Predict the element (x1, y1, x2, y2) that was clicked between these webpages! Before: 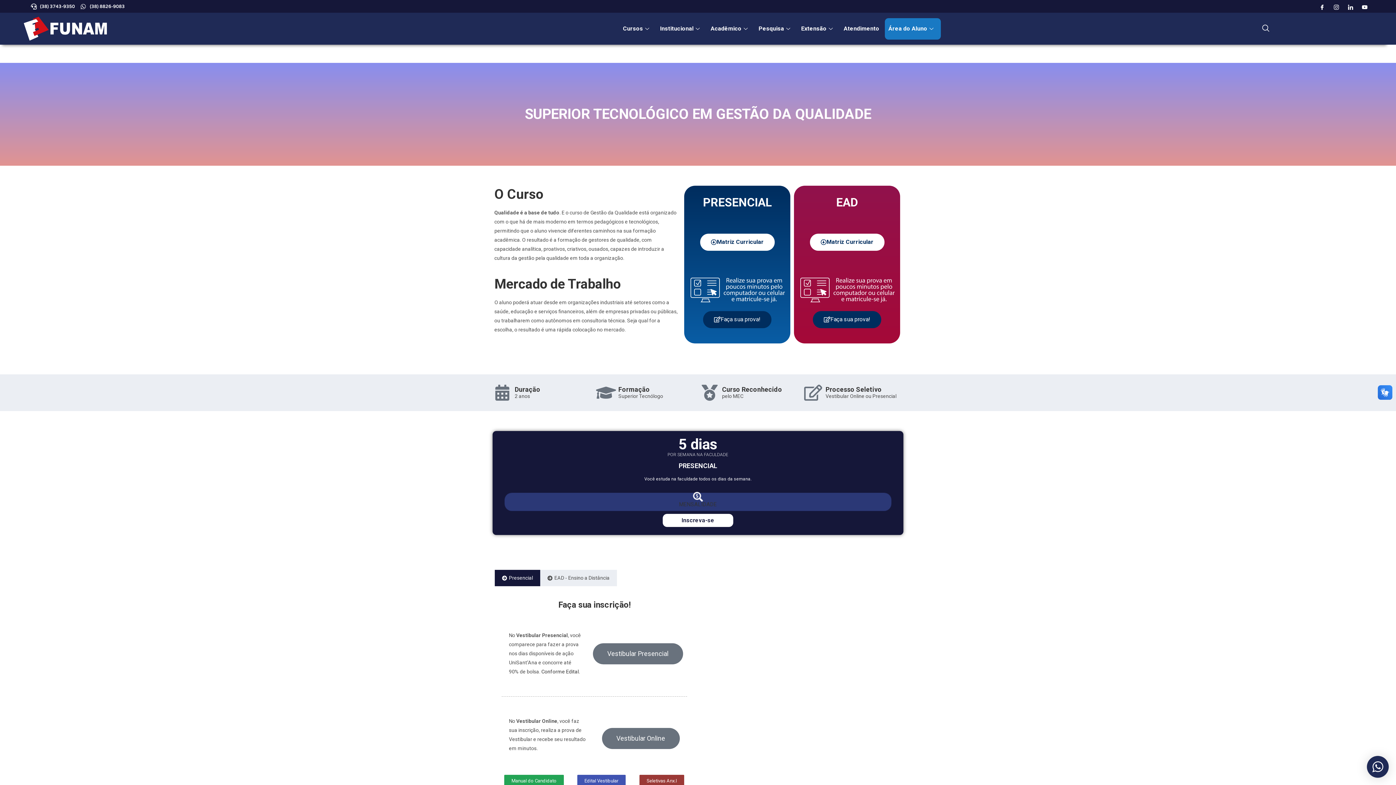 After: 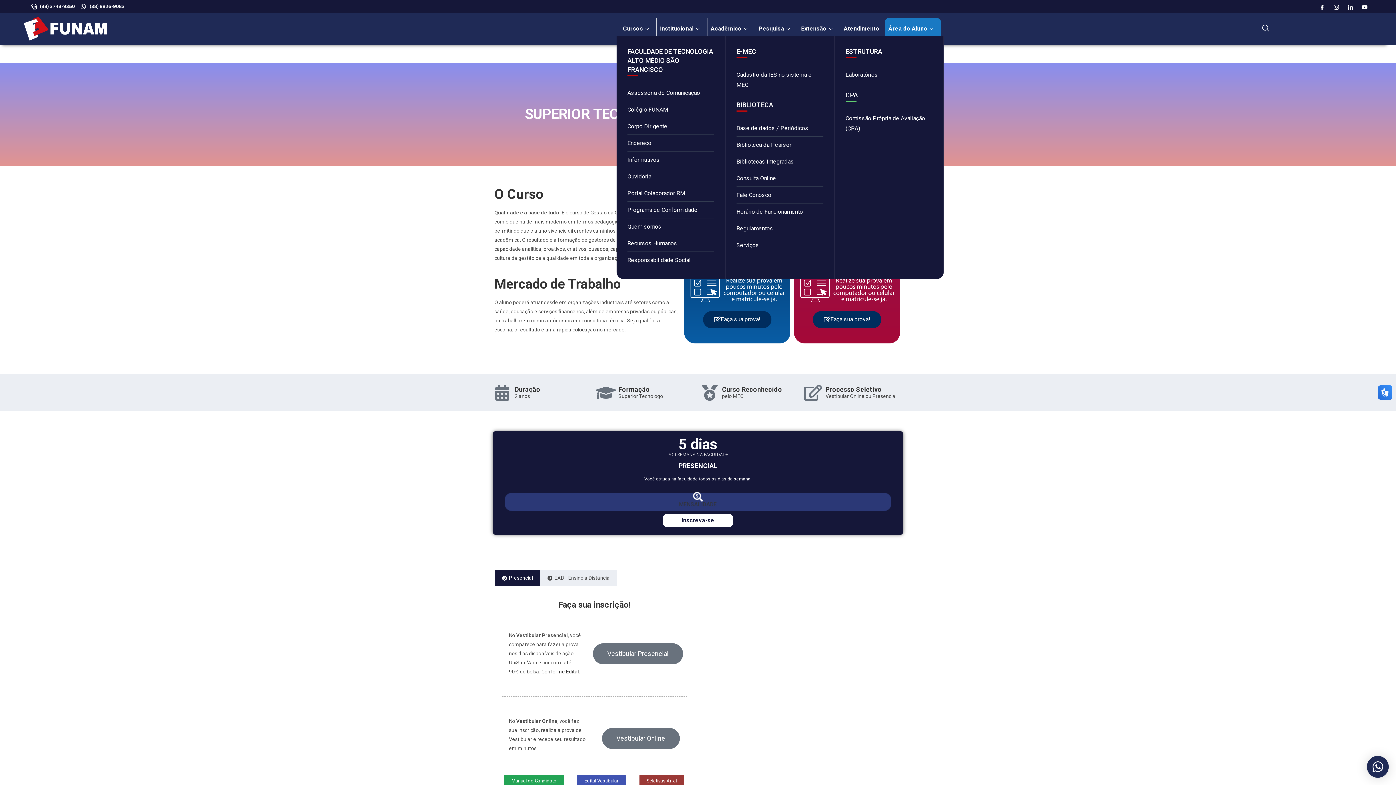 Action: label: Institucional bbox: (656, 18, 707, 39)